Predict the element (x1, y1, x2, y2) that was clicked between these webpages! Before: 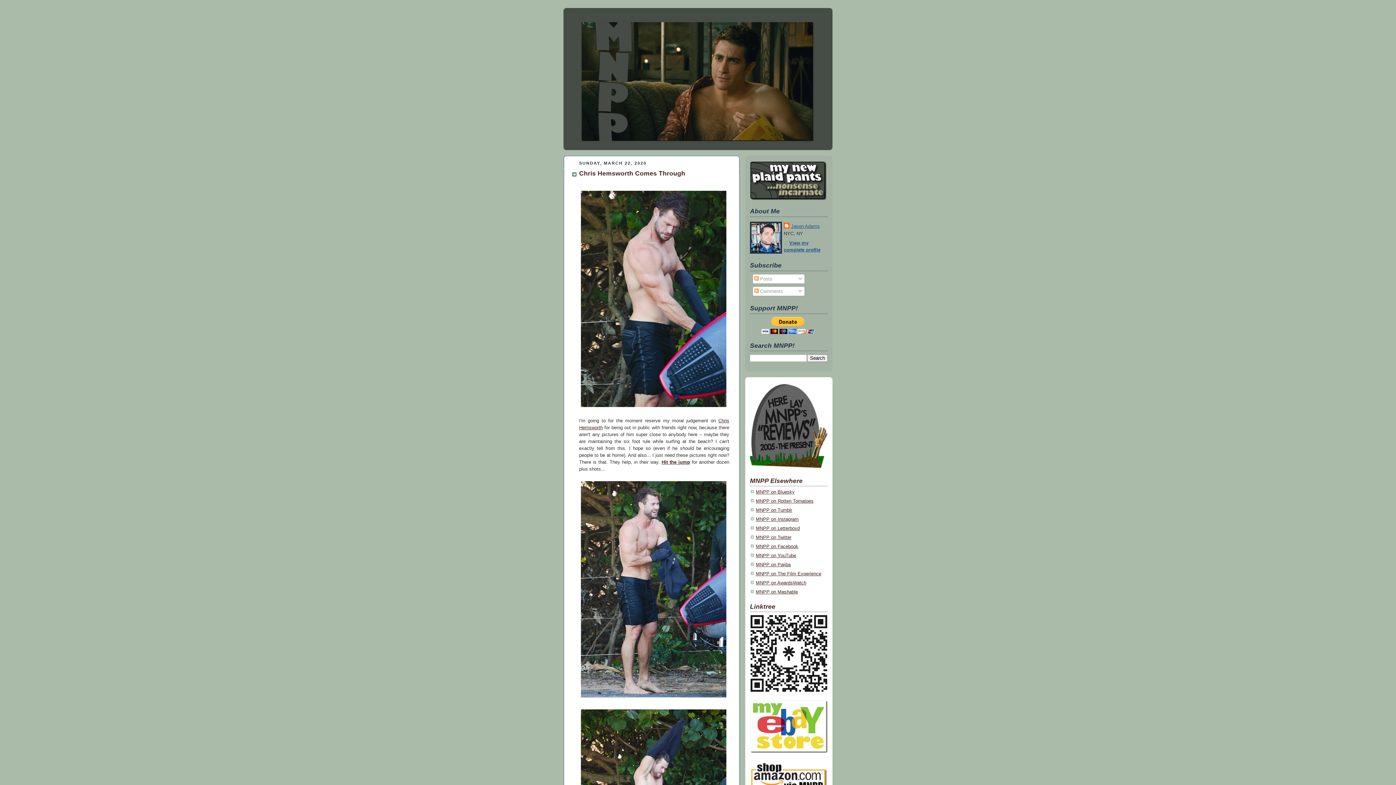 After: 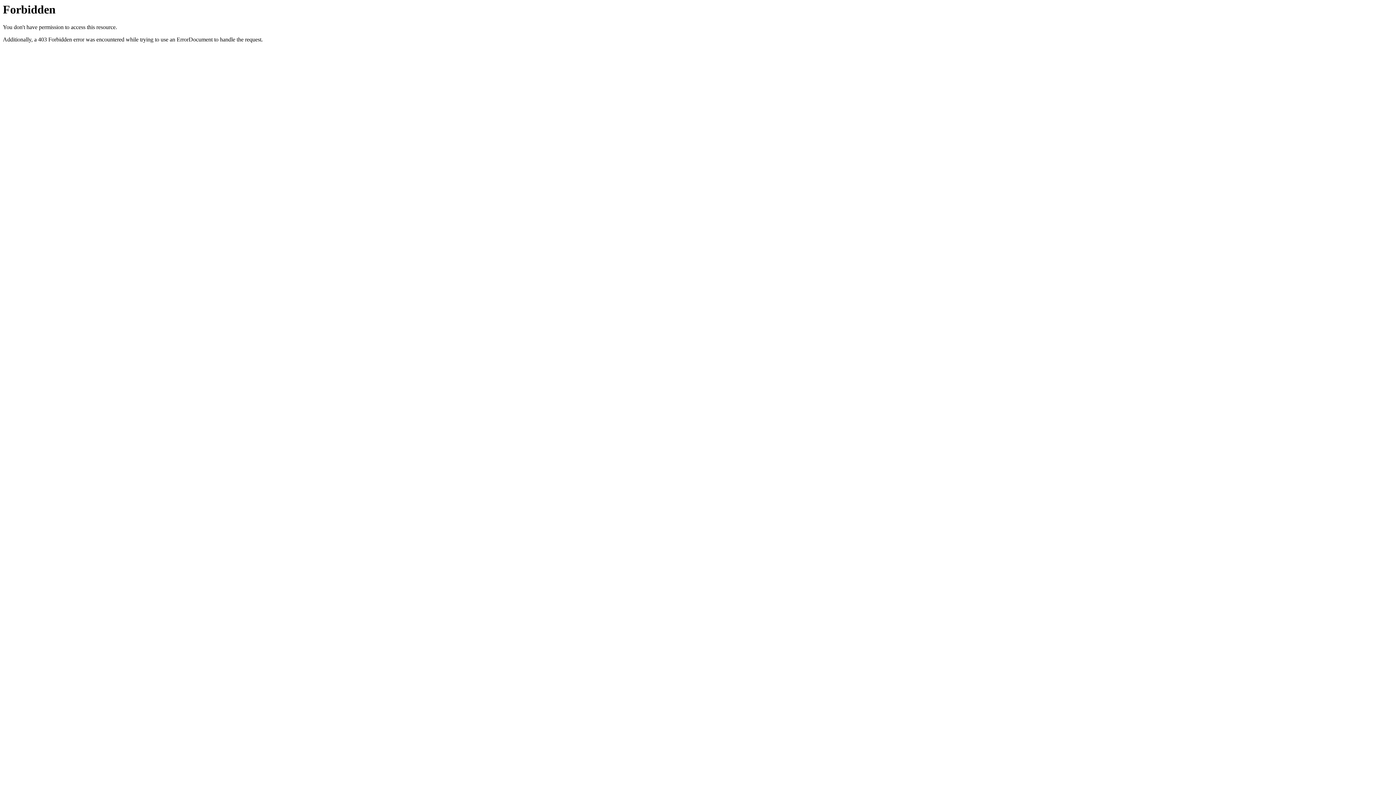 Action: label: MNPP on Pajiba bbox: (756, 562, 790, 567)